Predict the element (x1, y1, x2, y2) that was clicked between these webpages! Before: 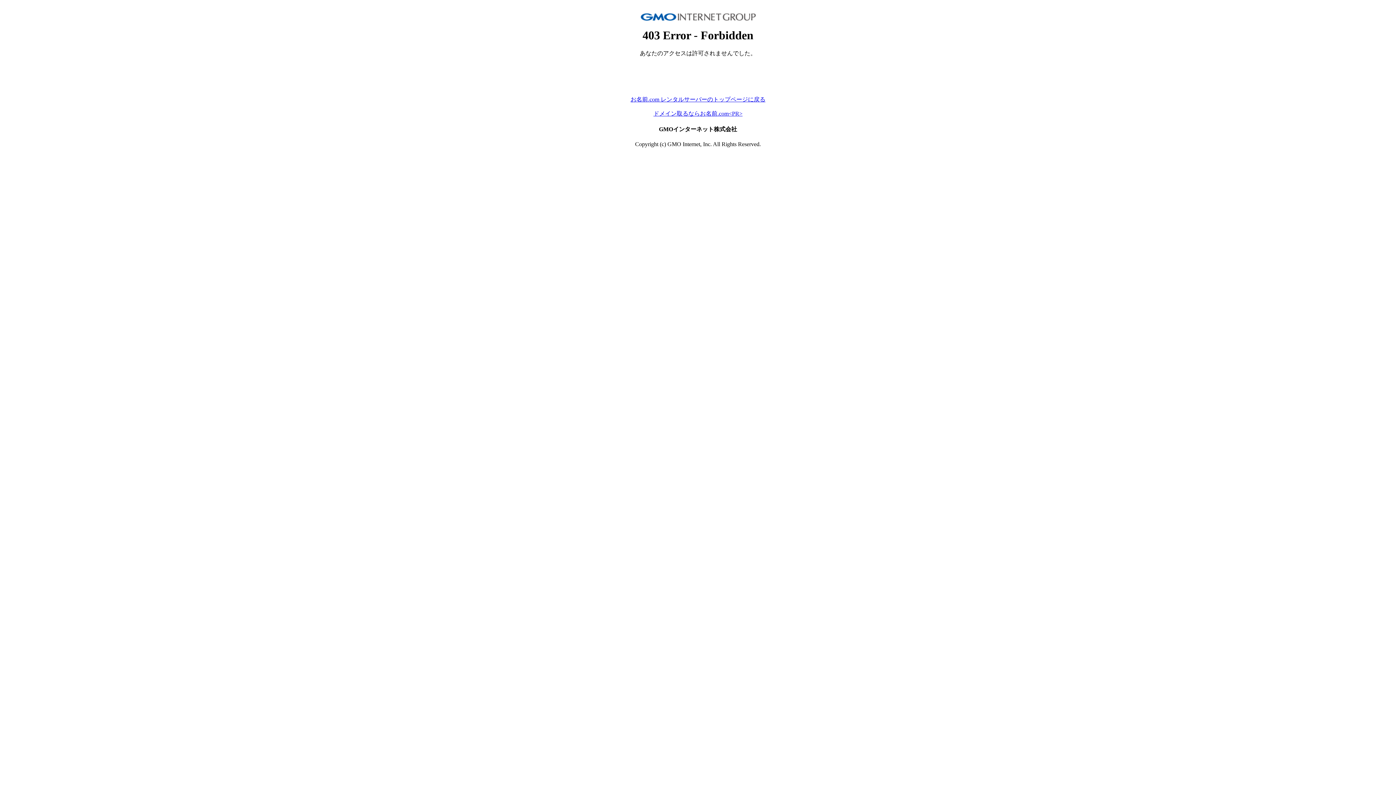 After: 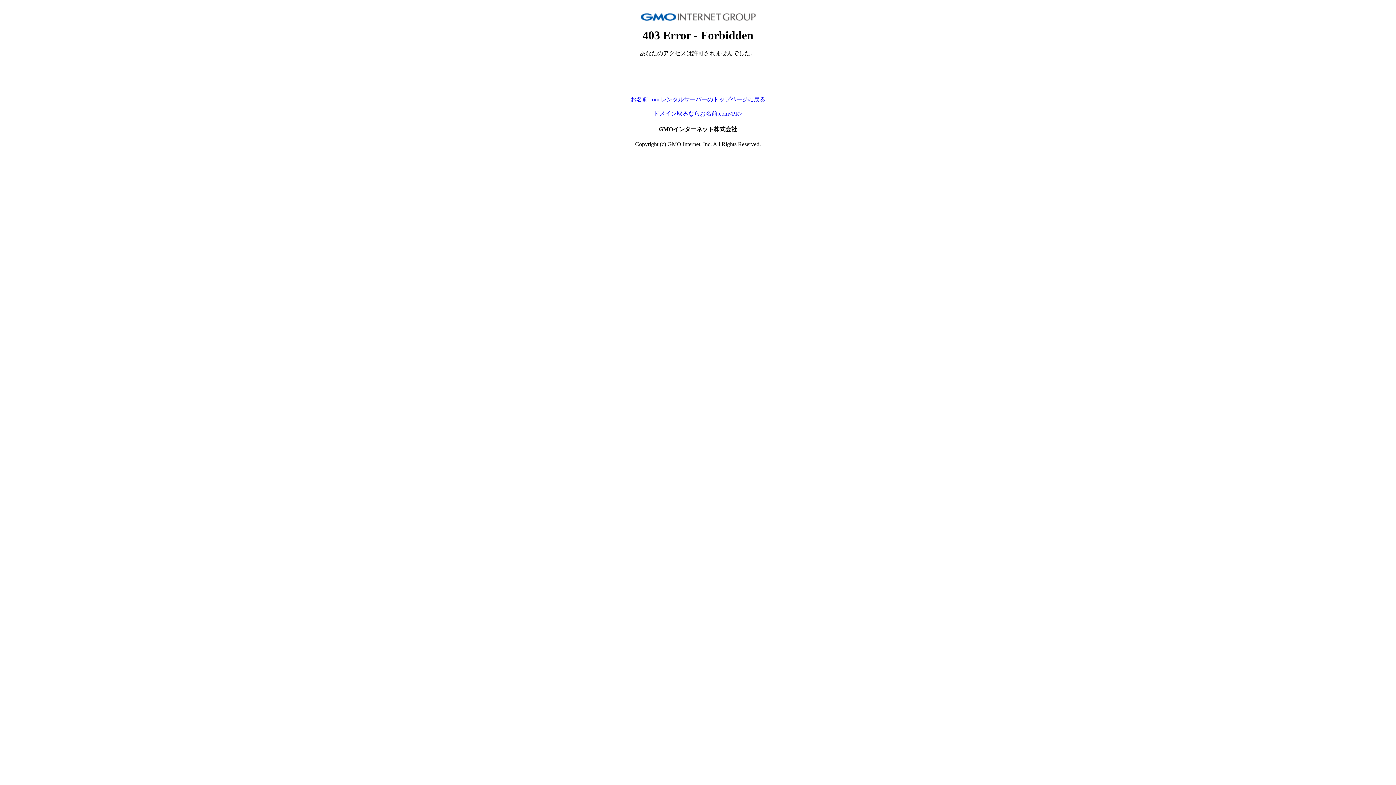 Action: label: お名前.com レンタルサーバーのトップページに戻る bbox: (630, 96, 765, 102)